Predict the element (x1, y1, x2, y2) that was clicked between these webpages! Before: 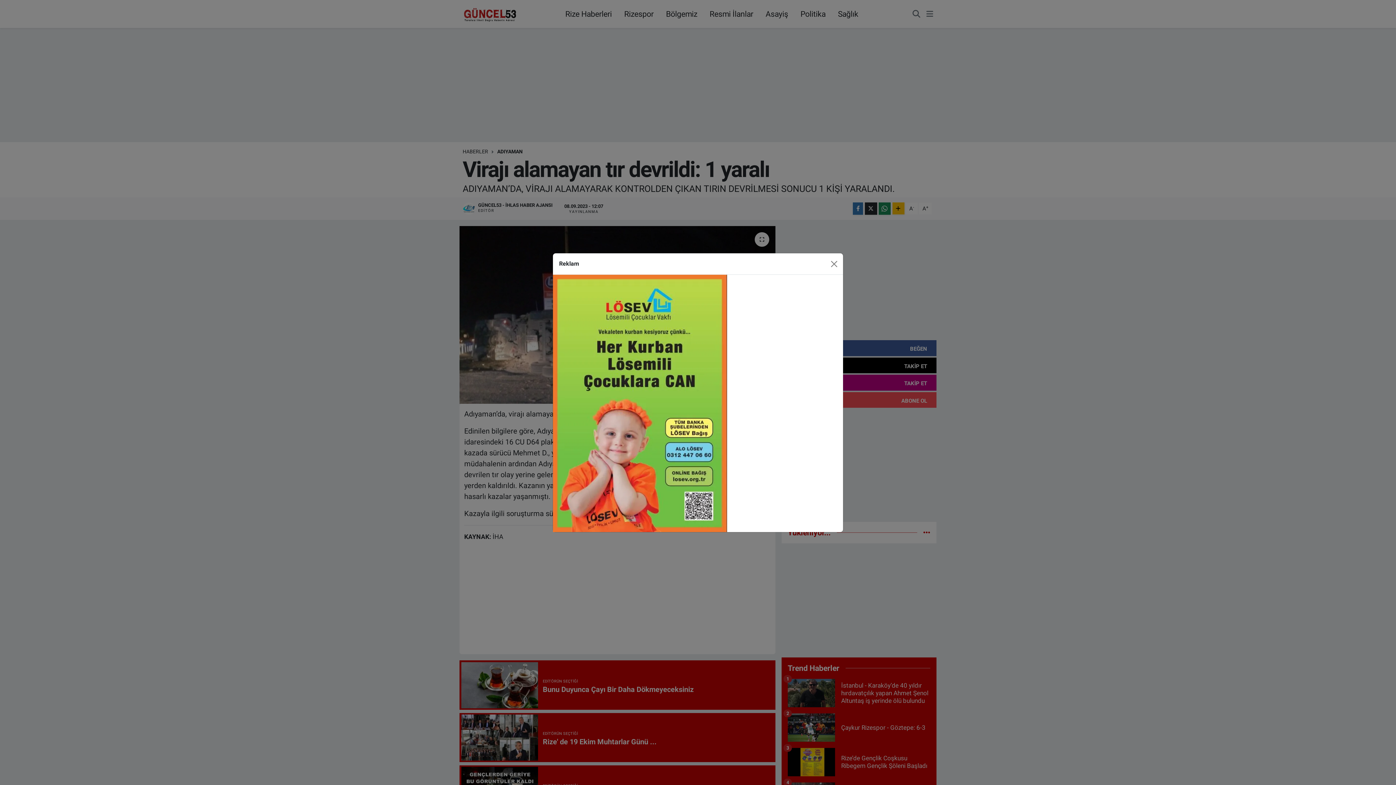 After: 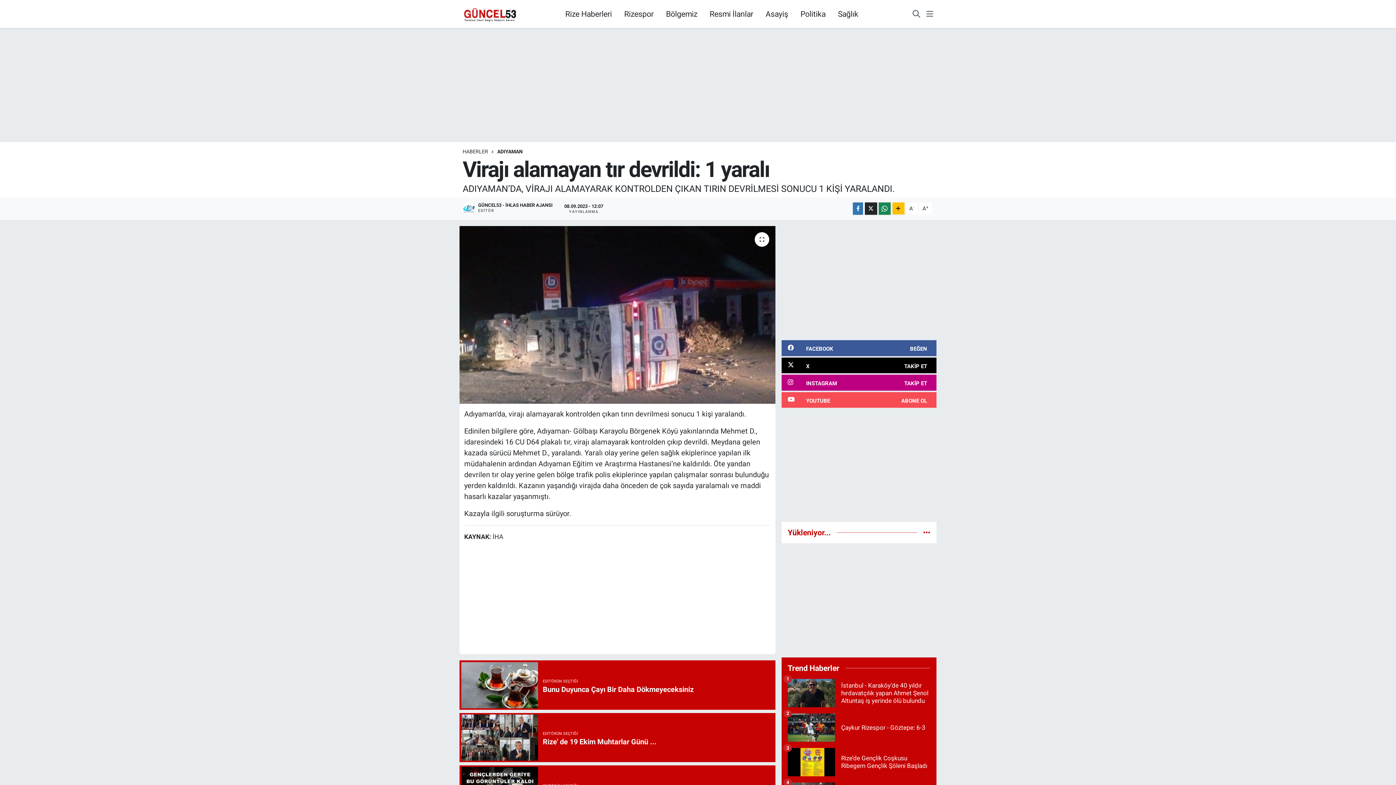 Action: bbox: (827, 239, 840, 251) label: Close